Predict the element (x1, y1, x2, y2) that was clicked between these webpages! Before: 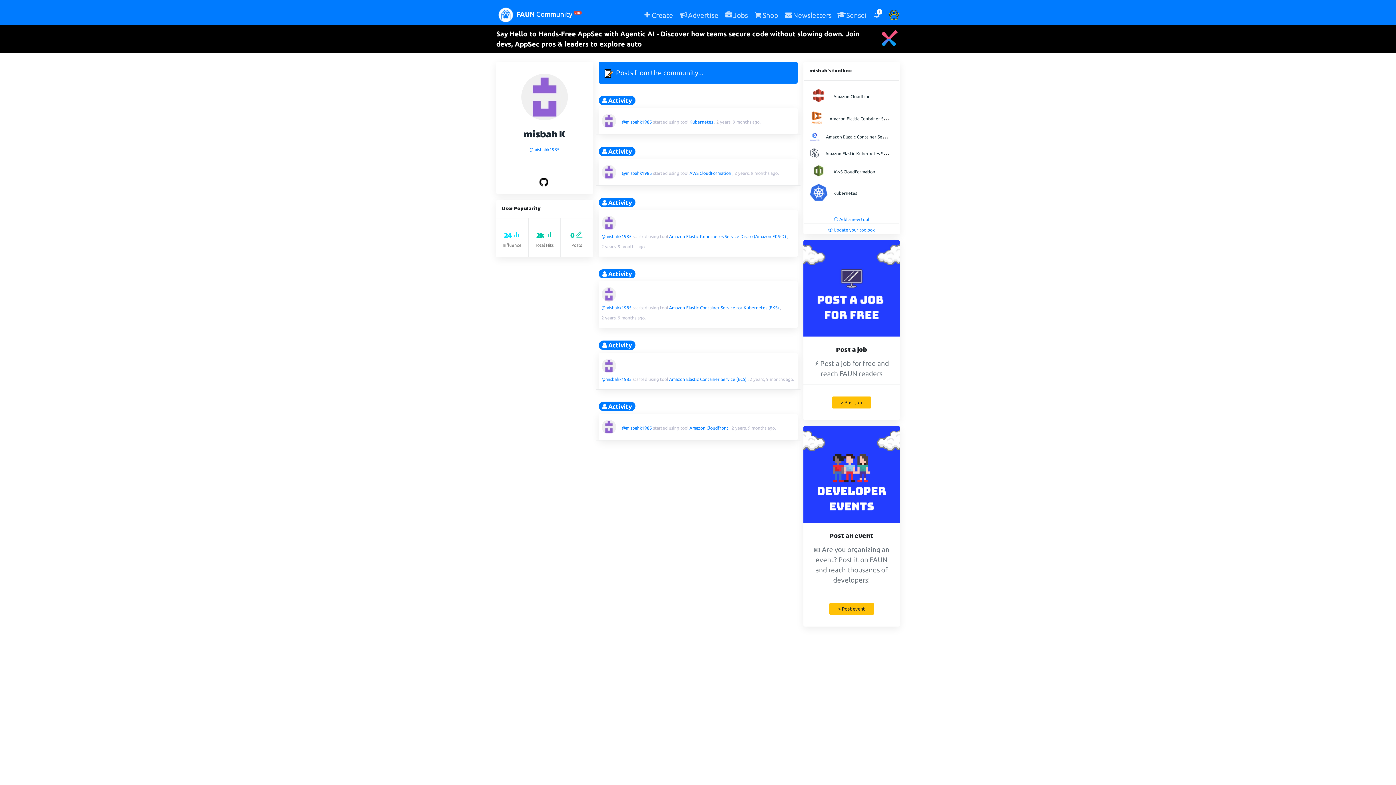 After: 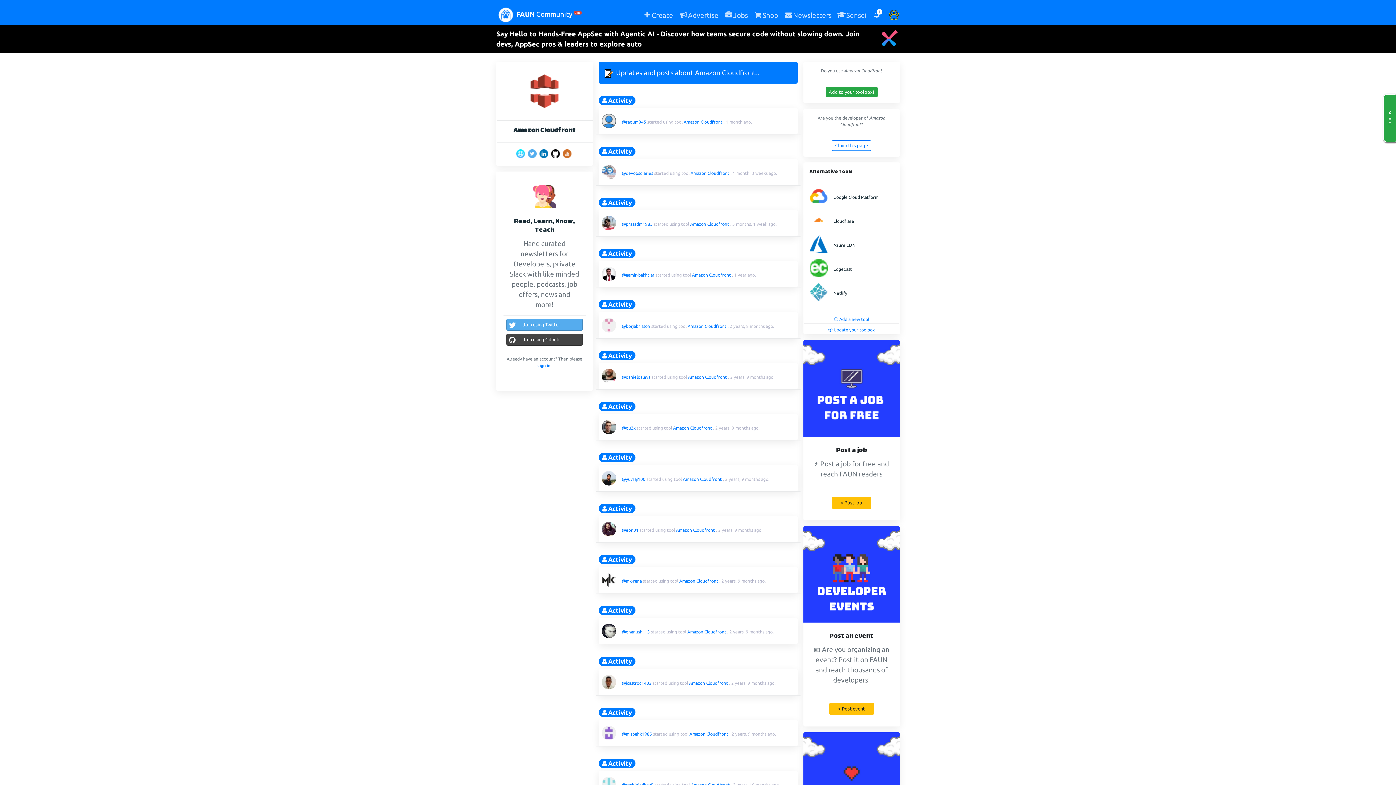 Action: bbox: (689, 425, 729, 430) label: Amazon Cloudfront 